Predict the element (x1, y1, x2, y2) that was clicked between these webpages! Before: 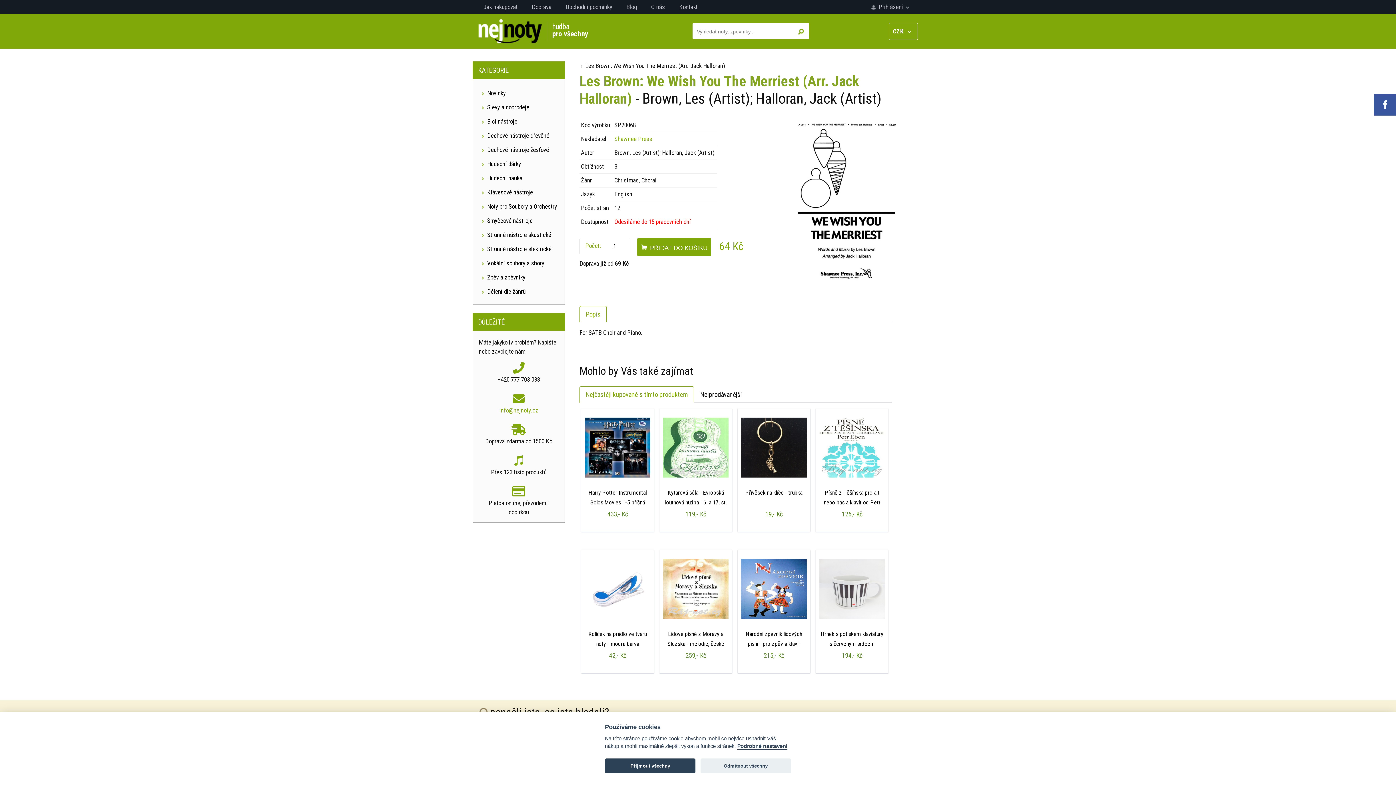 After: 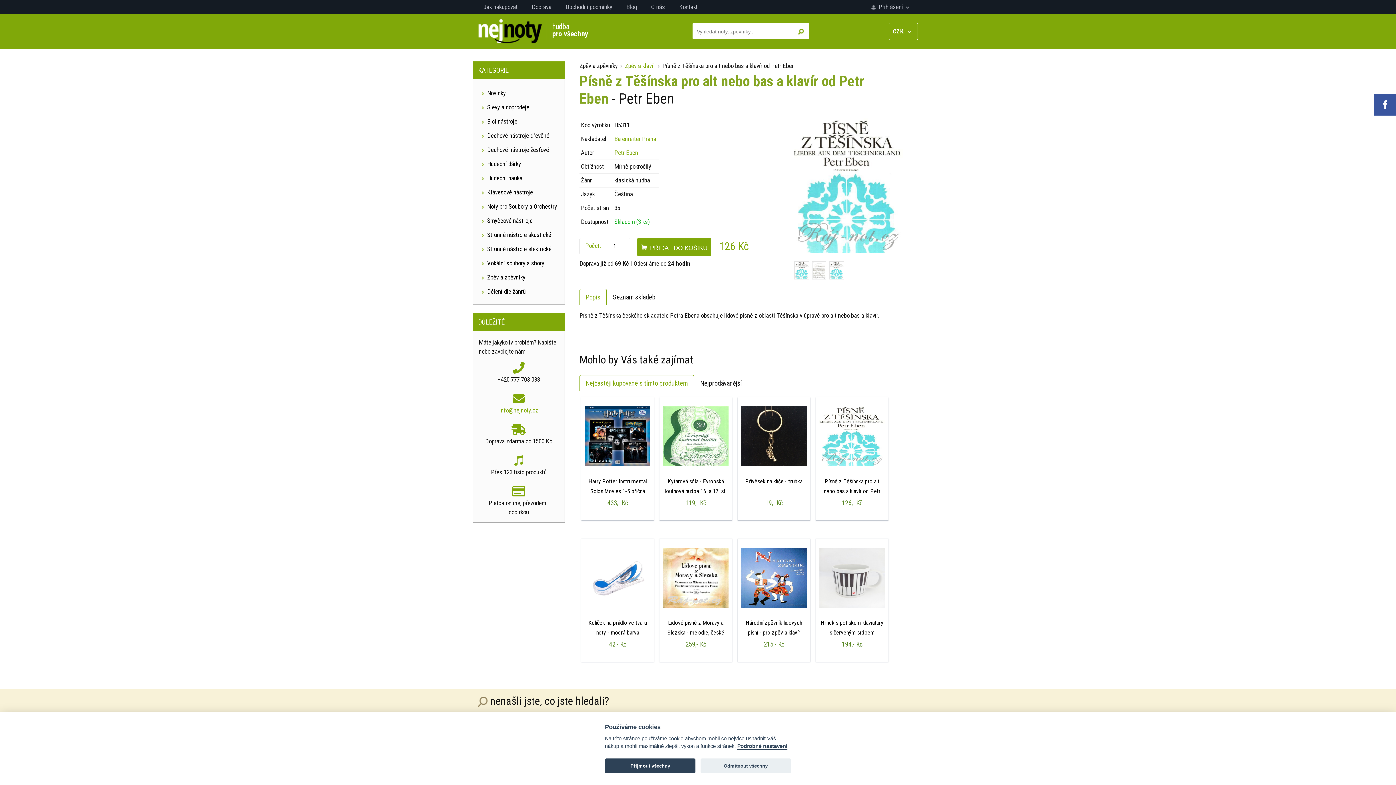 Action: label: Písně z Těšínska pro alt nebo bas a klavír od Petr Eben bbox: (824, 489, 880, 515)